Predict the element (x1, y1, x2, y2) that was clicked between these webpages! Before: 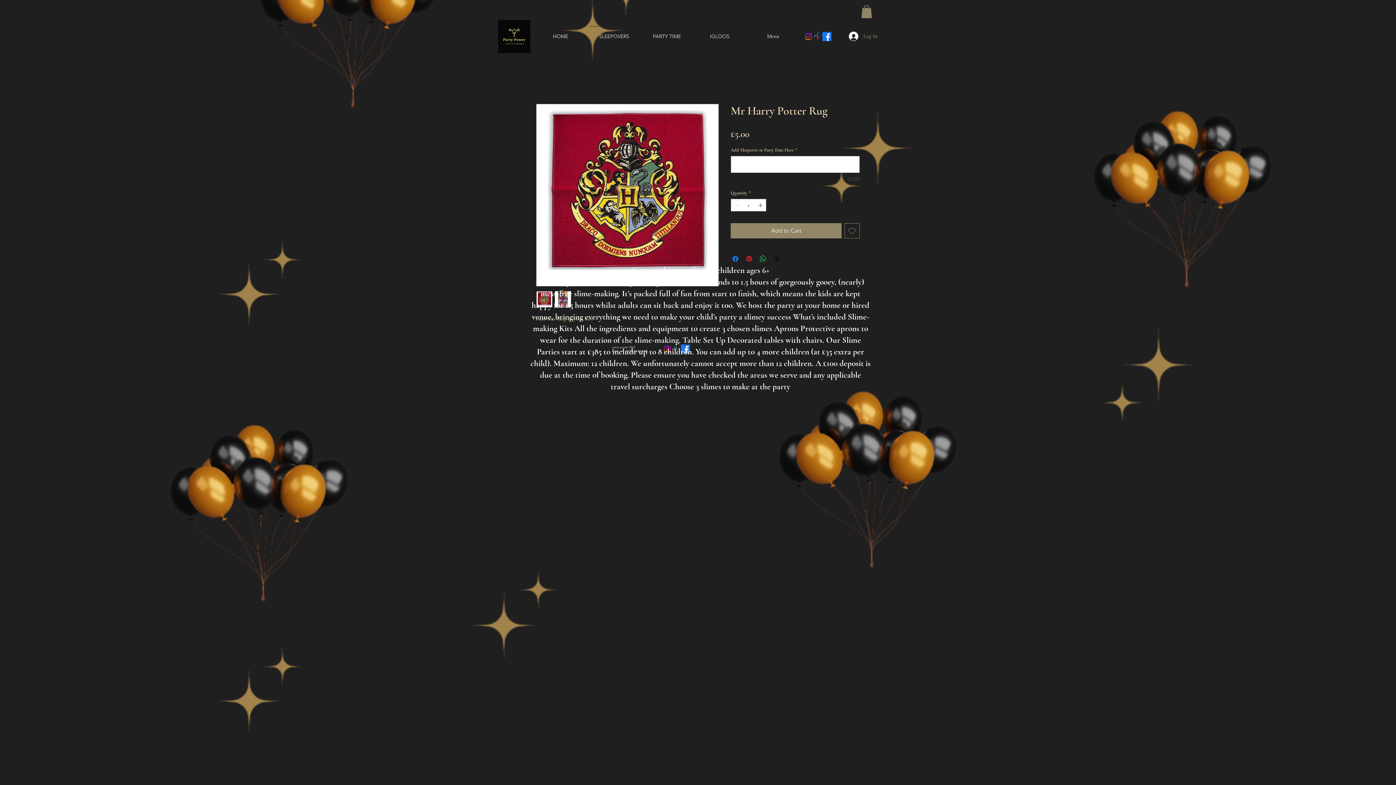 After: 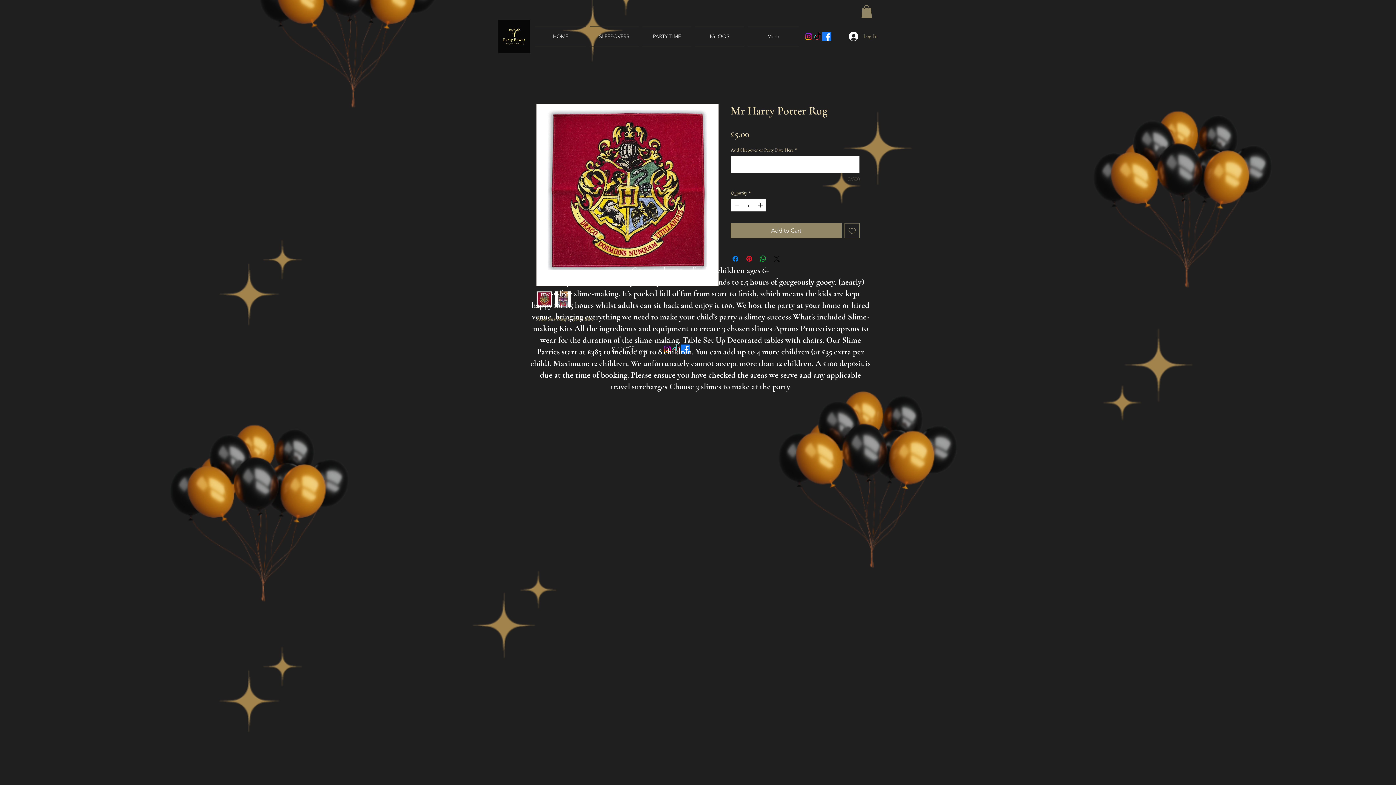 Action: bbox: (813, 31, 822, 41) label: TikTok